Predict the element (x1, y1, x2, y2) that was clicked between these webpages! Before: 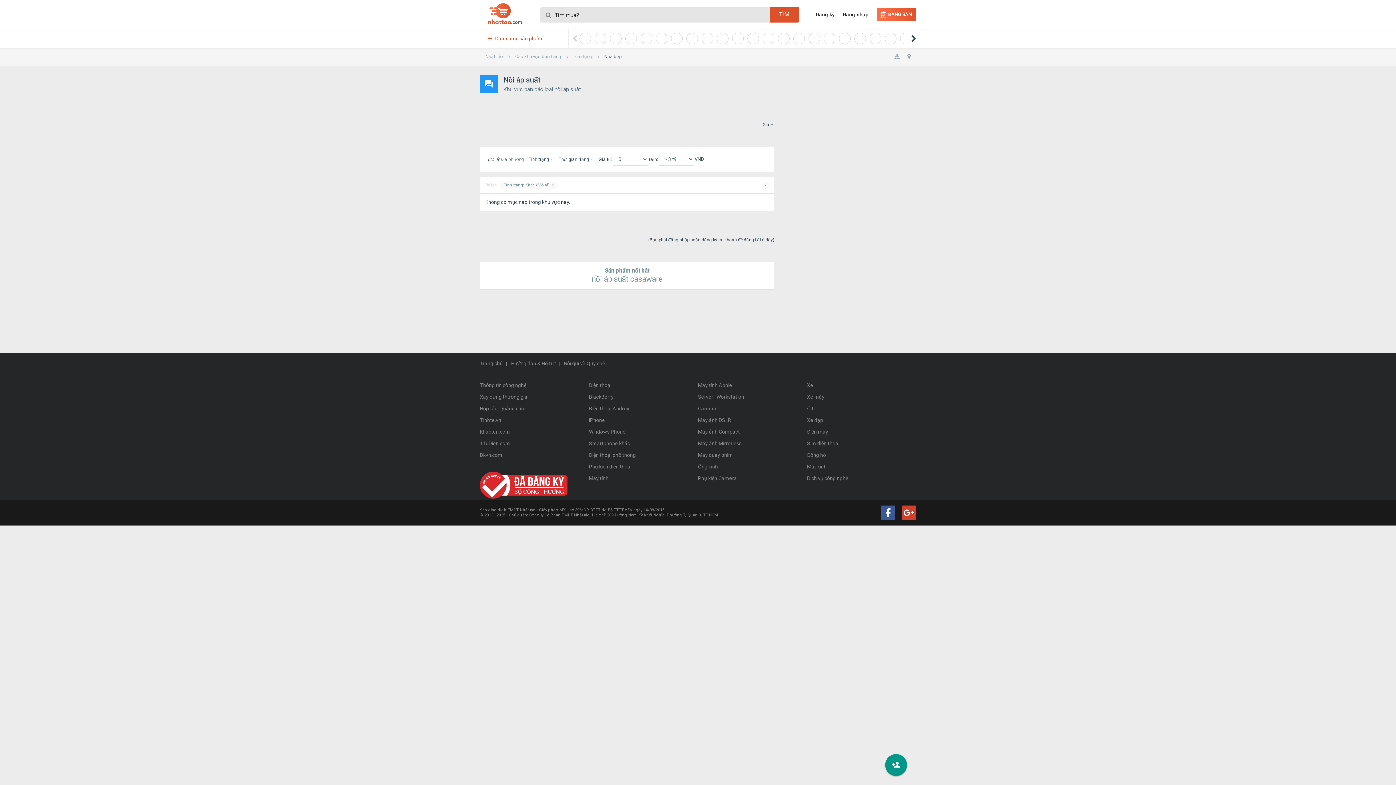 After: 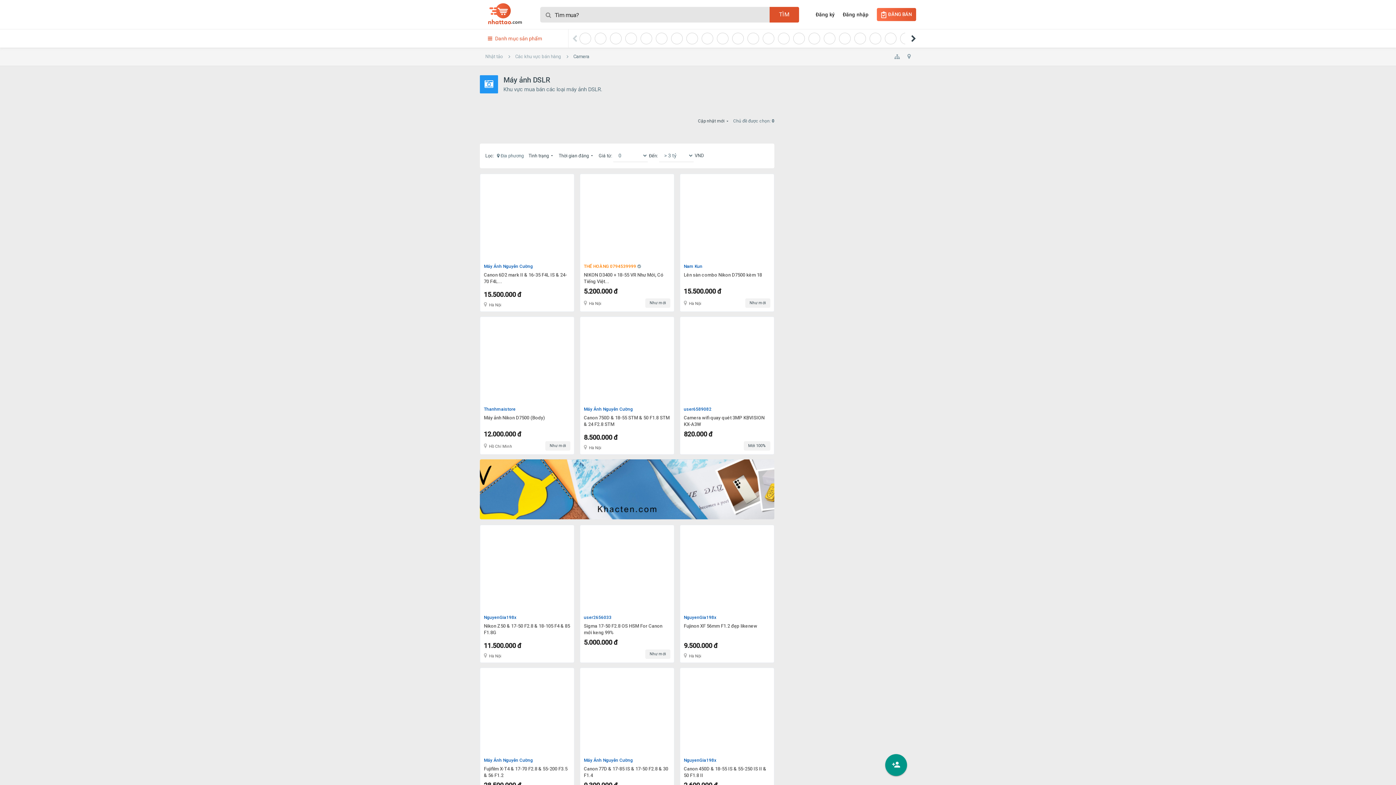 Action: label: Máy ảnh DSLR bbox: (698, 414, 807, 426)